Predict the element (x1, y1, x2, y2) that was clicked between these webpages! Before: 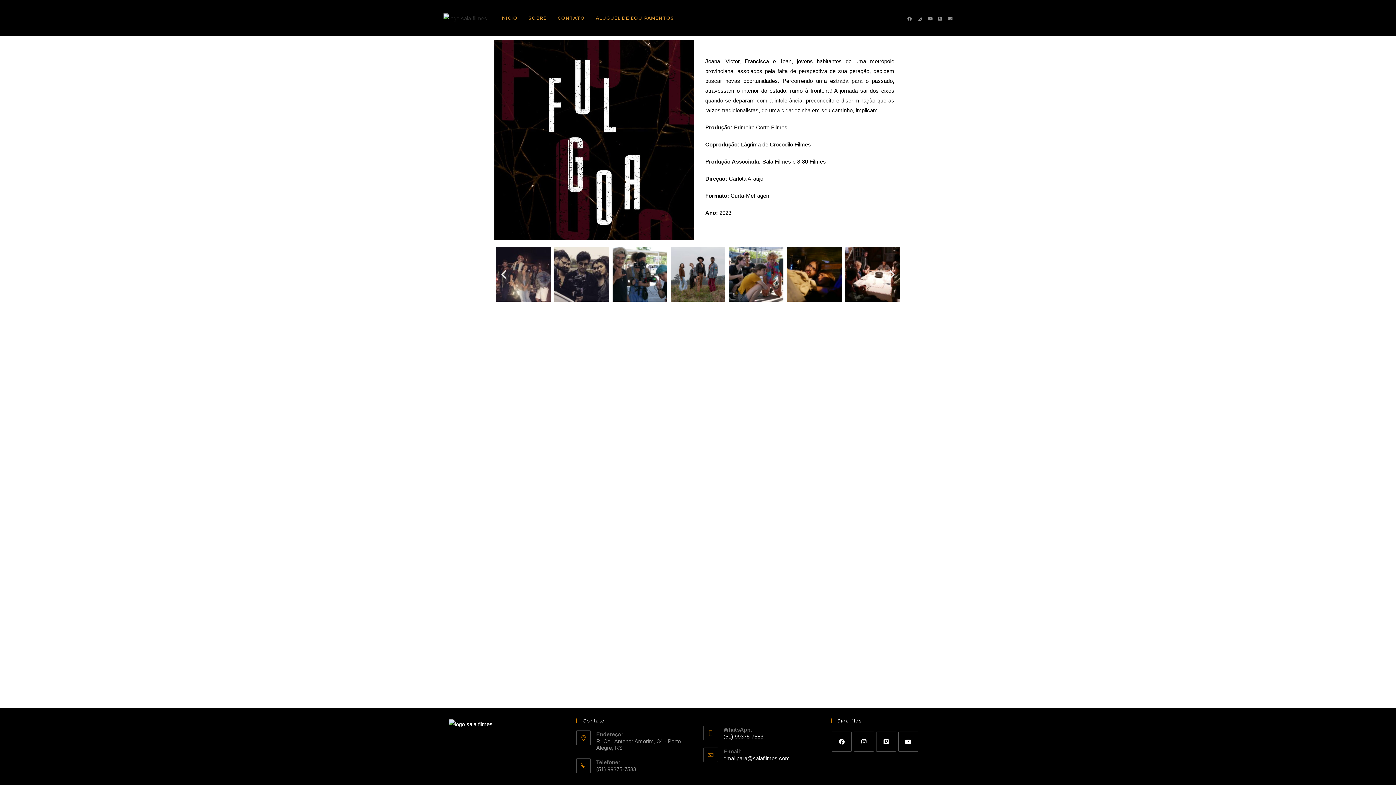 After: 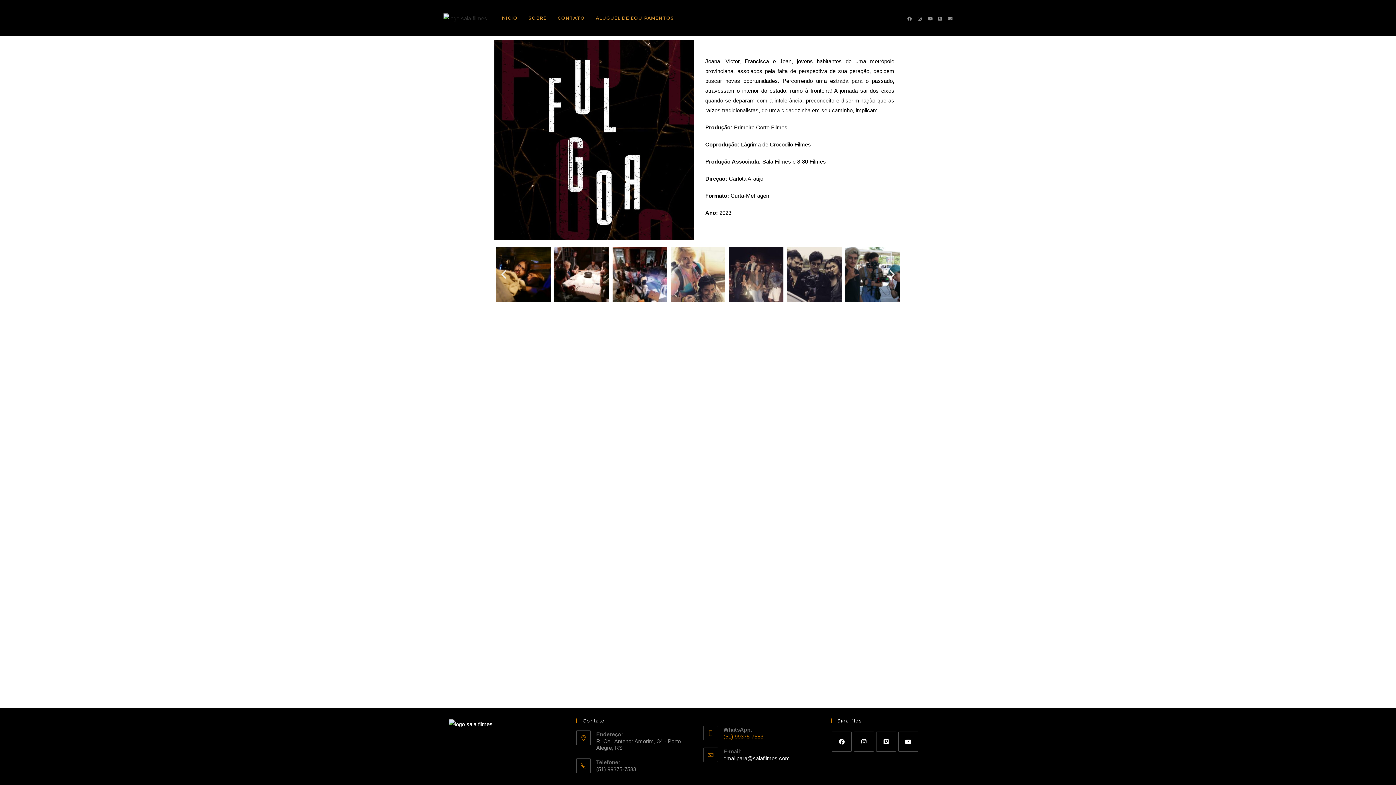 Action: label: (51) 99375-7583 bbox: (723, 733, 820, 740)